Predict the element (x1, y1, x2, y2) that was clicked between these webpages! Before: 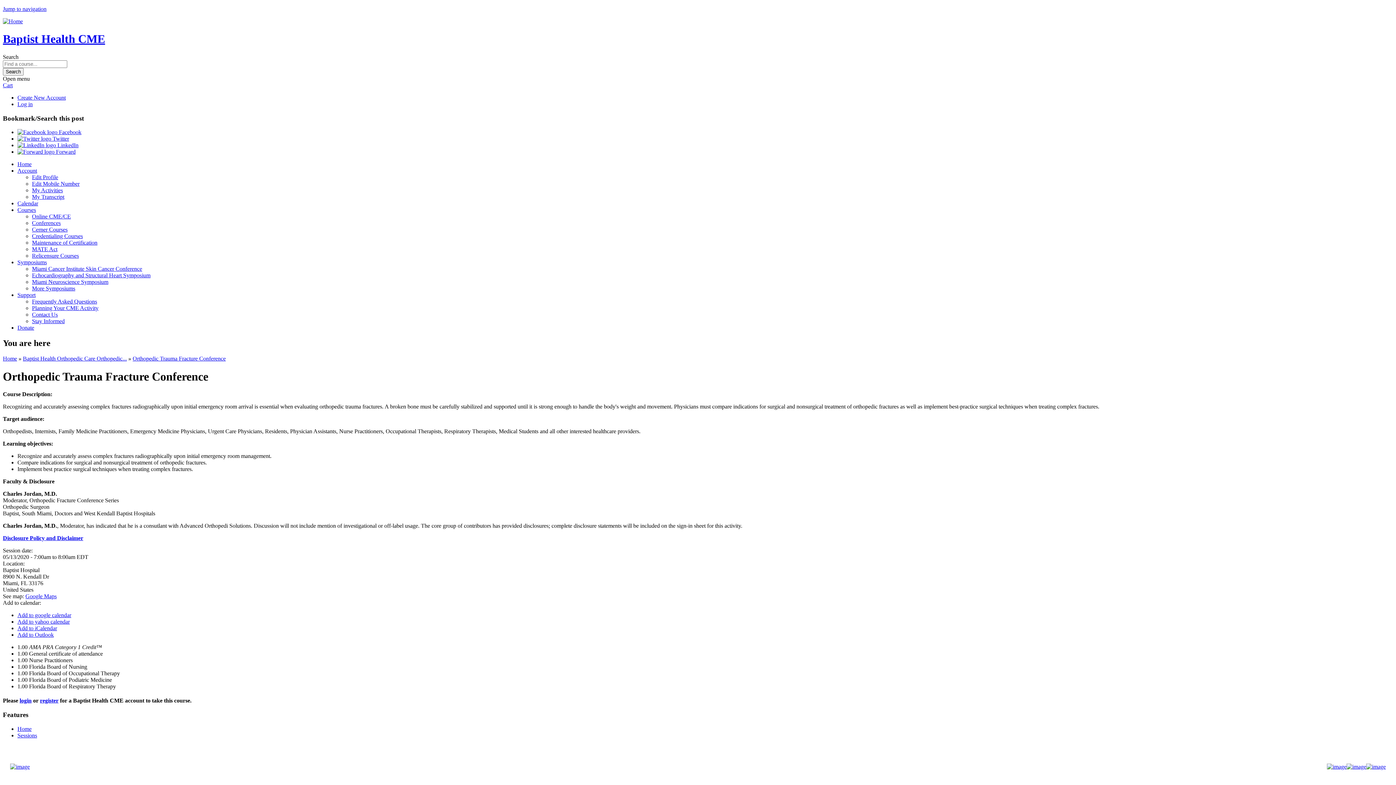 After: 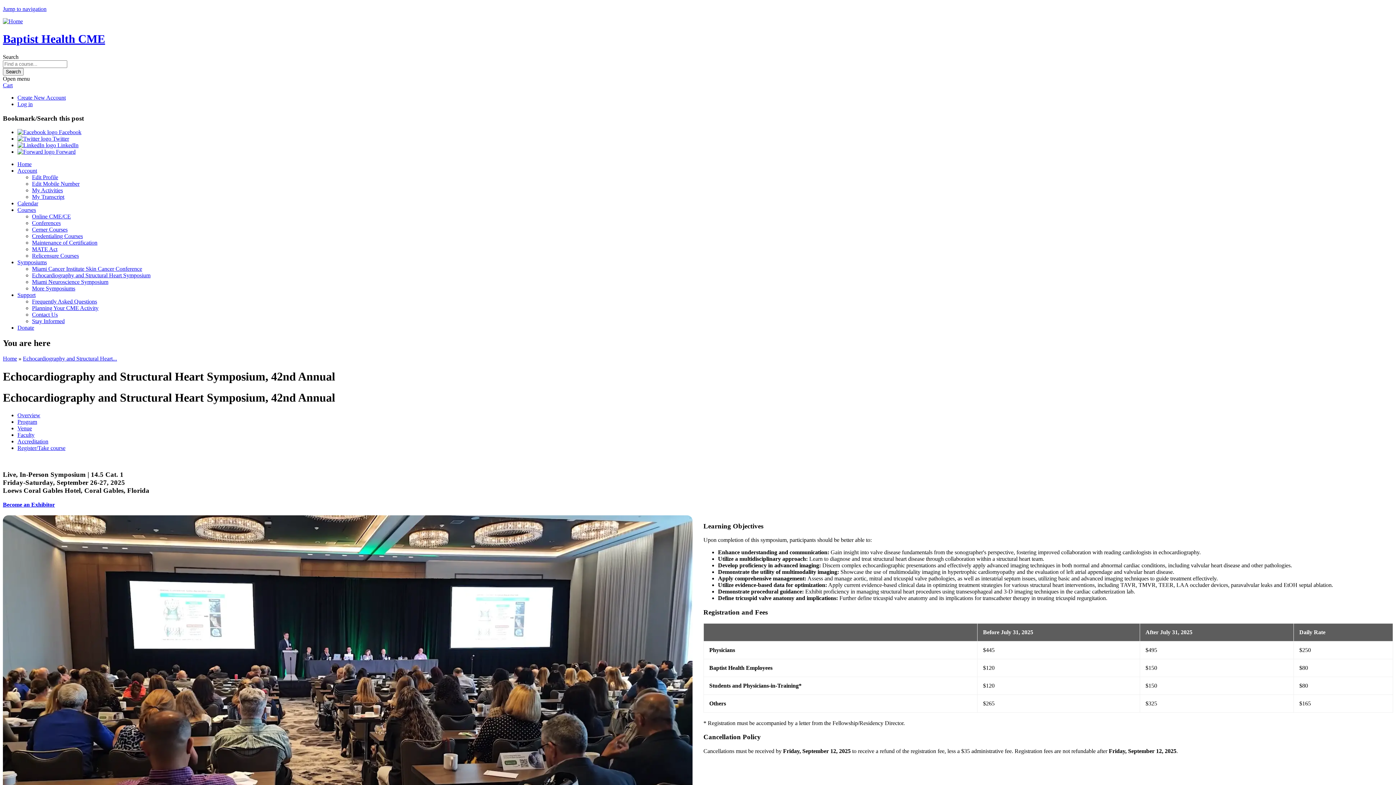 Action: label: Echocardiography and Structural Heart Symposium bbox: (32, 272, 150, 278)